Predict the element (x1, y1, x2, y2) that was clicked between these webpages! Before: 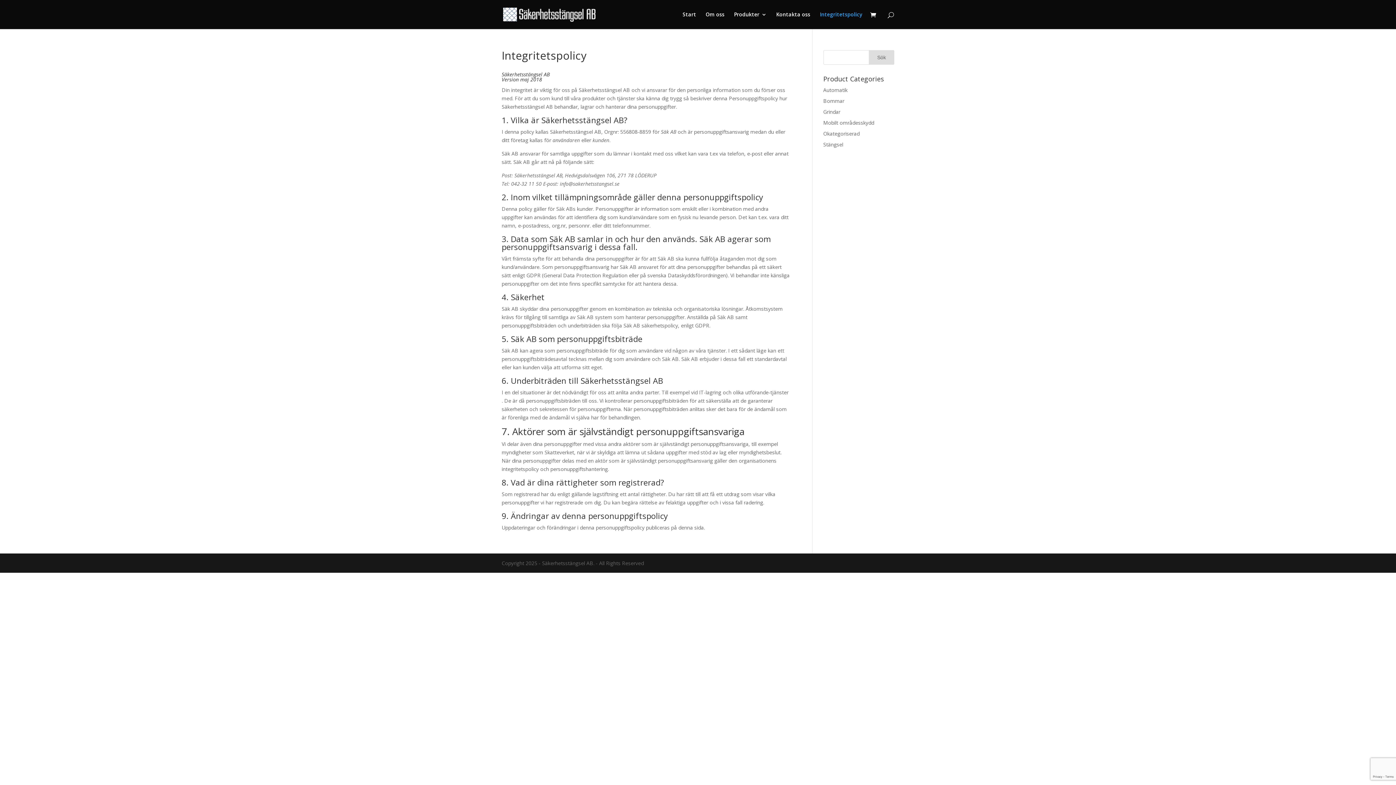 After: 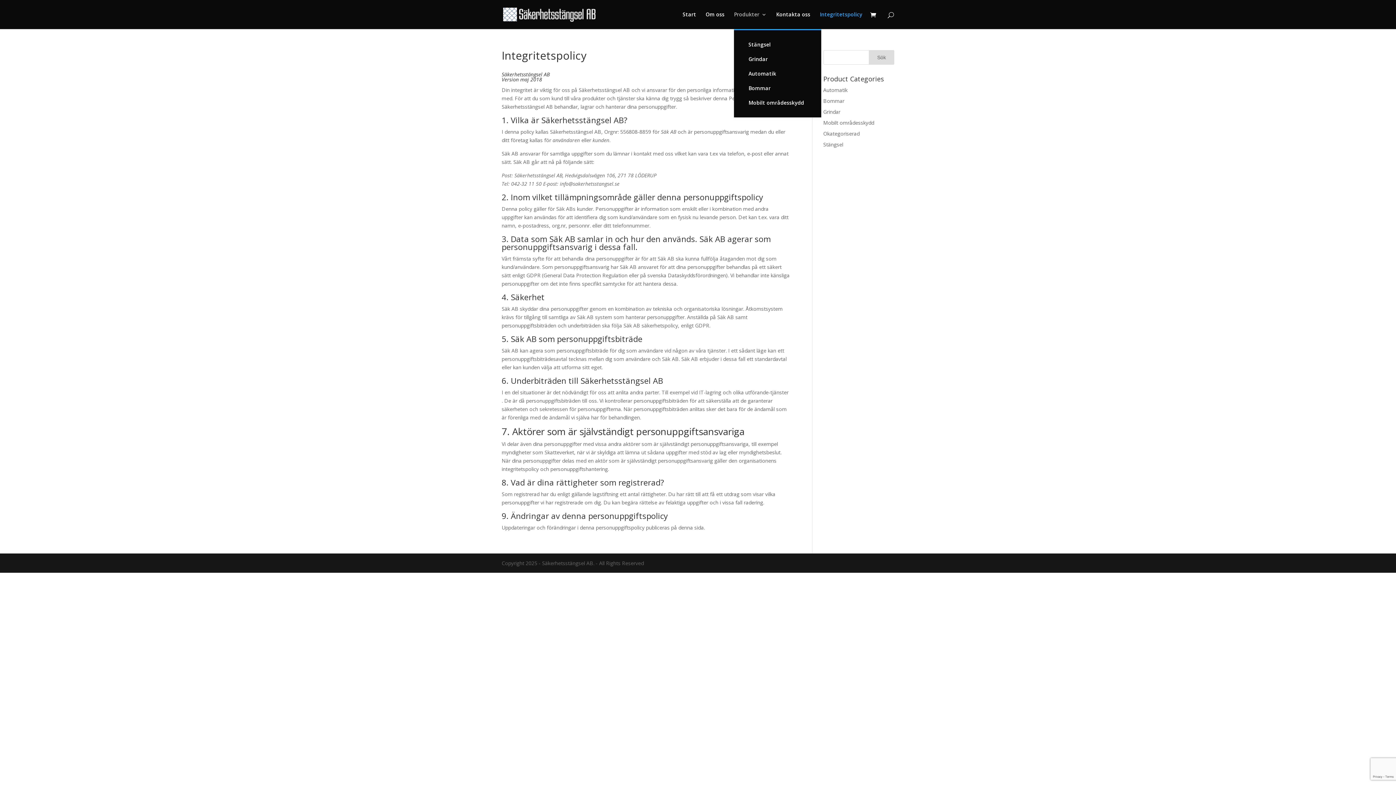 Action: label: Produkter bbox: (734, 12, 766, 29)